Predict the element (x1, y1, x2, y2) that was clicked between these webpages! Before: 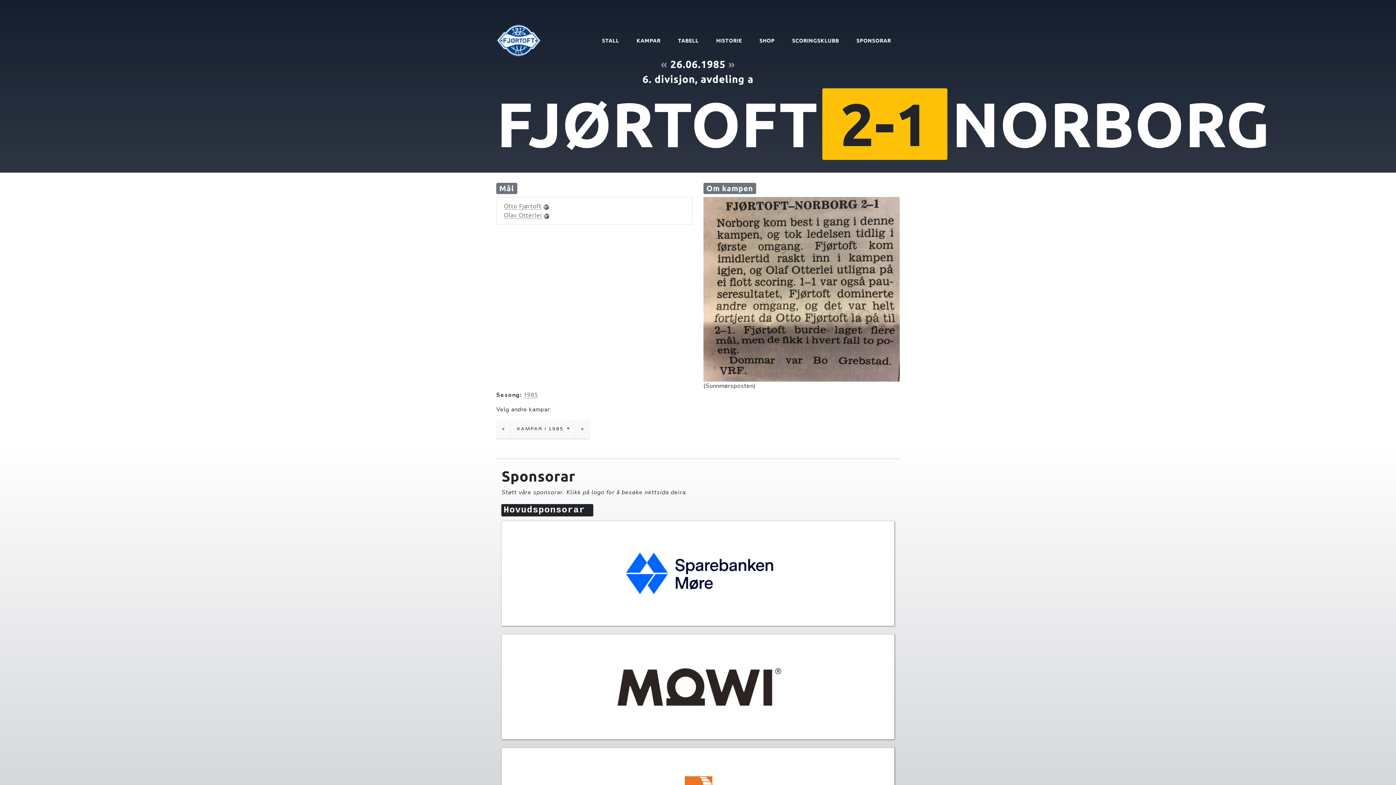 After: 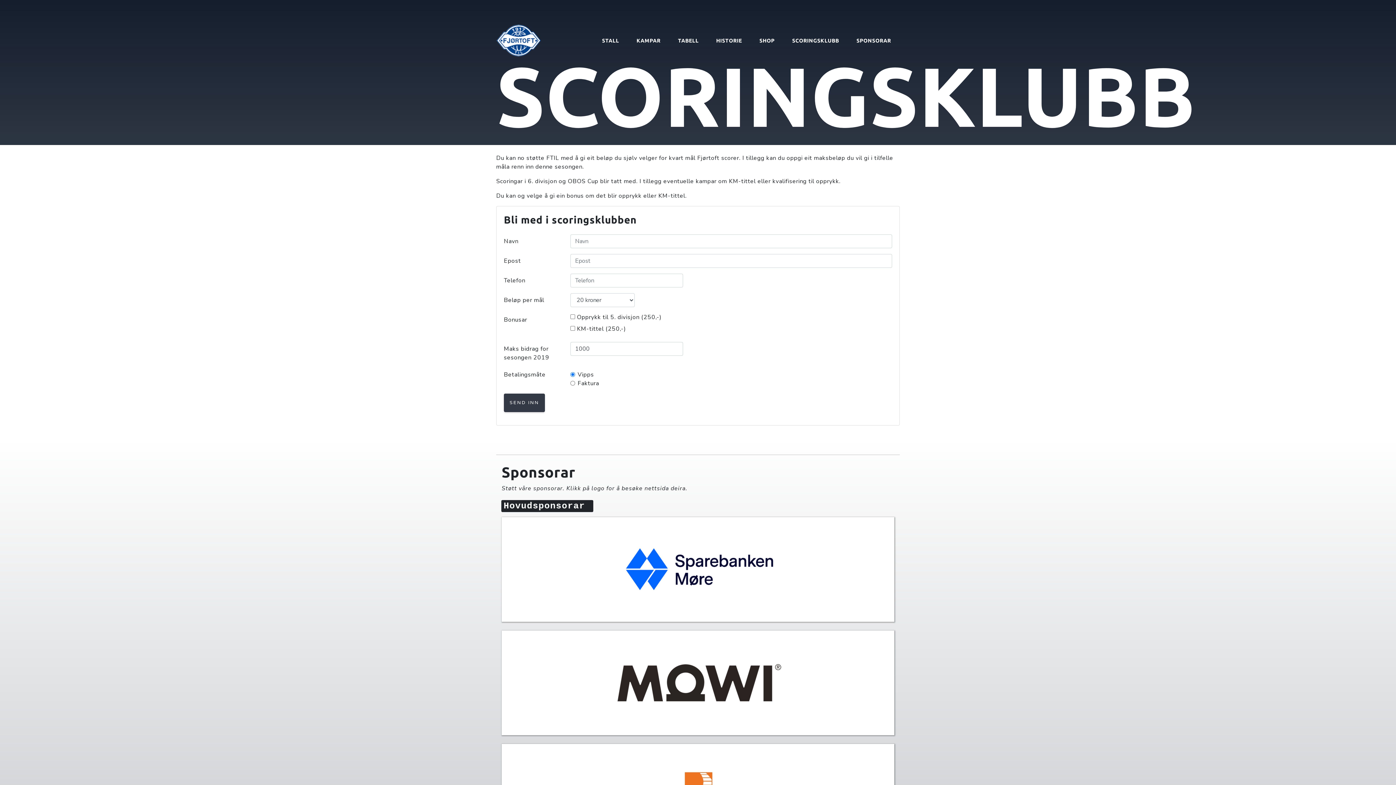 Action: label: SCORINGSKLUBB bbox: (783, 25, 848, 56)